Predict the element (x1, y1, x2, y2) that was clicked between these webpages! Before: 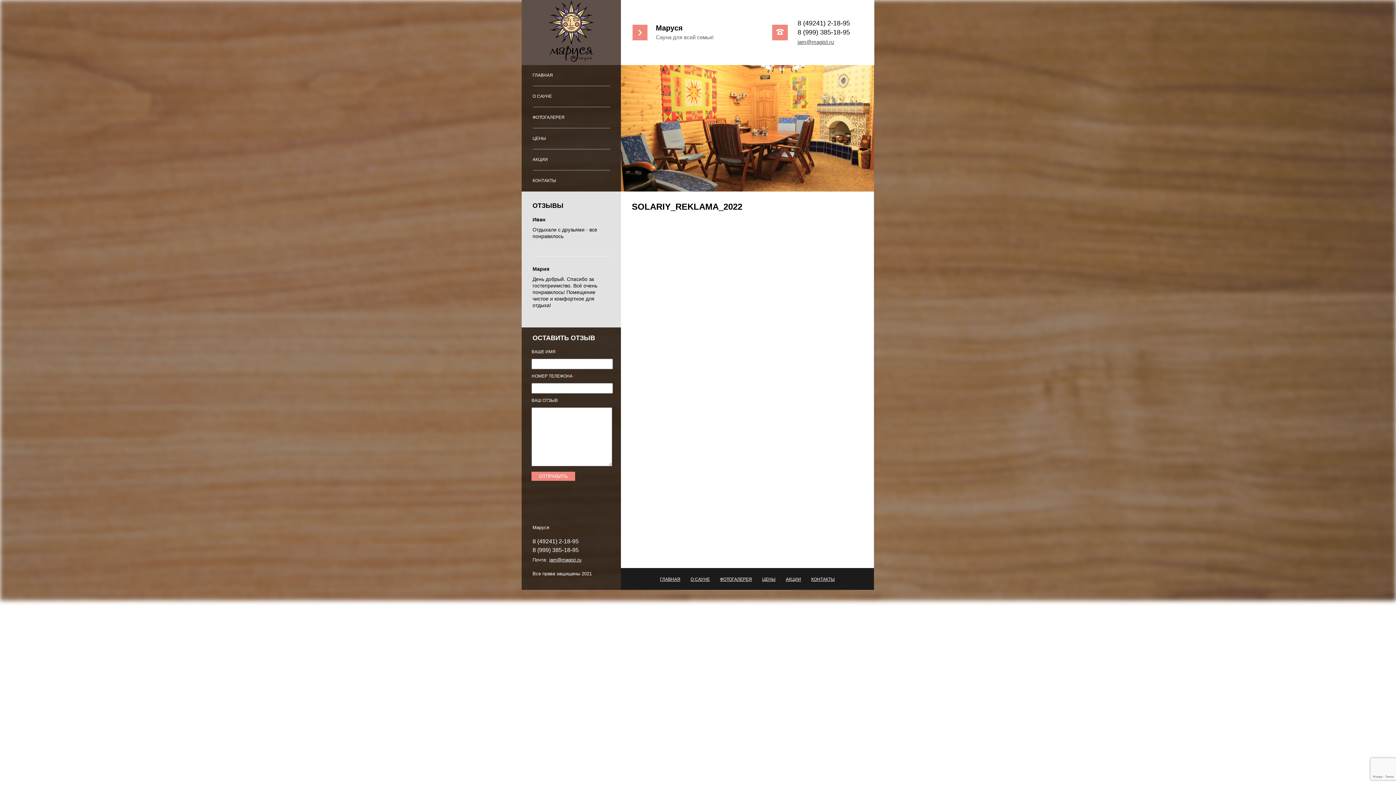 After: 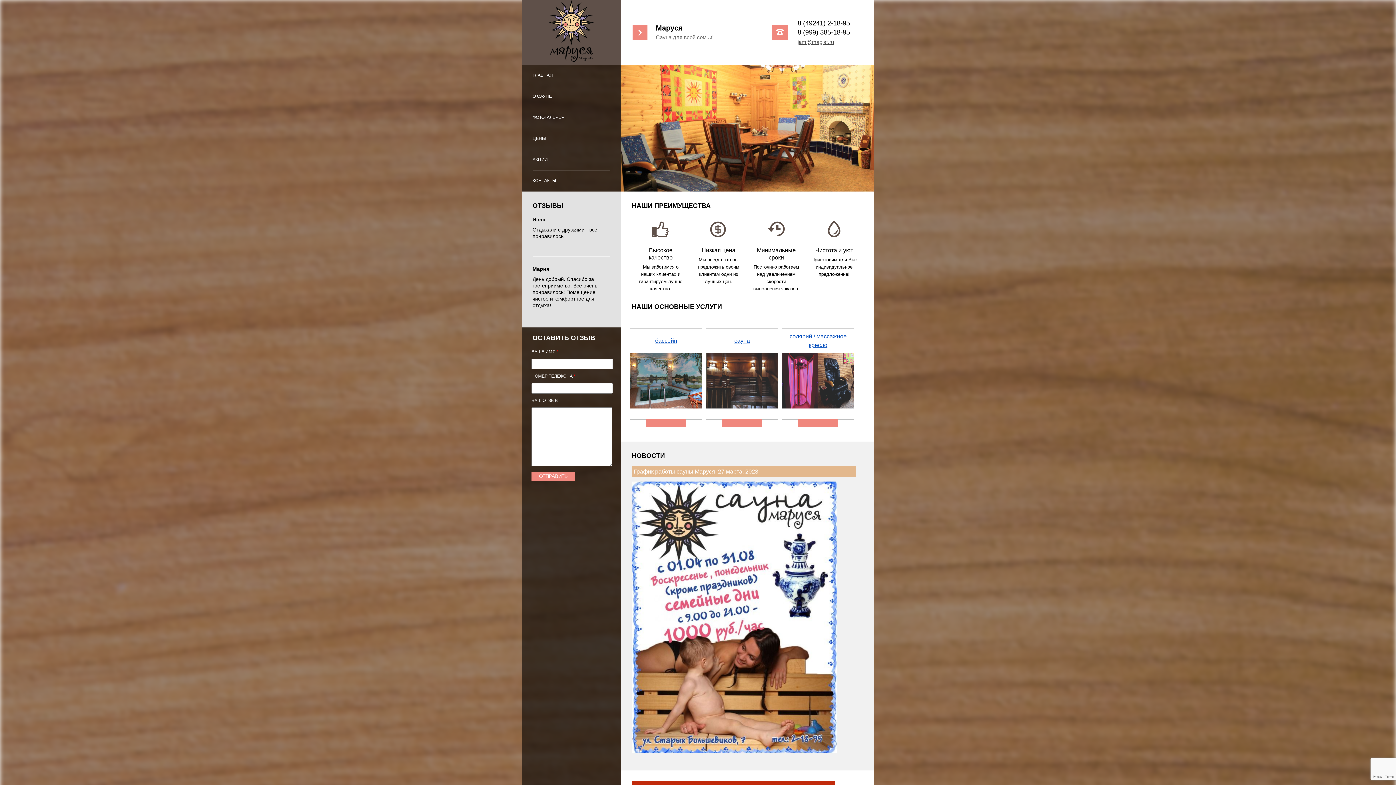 Action: bbox: (521, 0, 621, 65)